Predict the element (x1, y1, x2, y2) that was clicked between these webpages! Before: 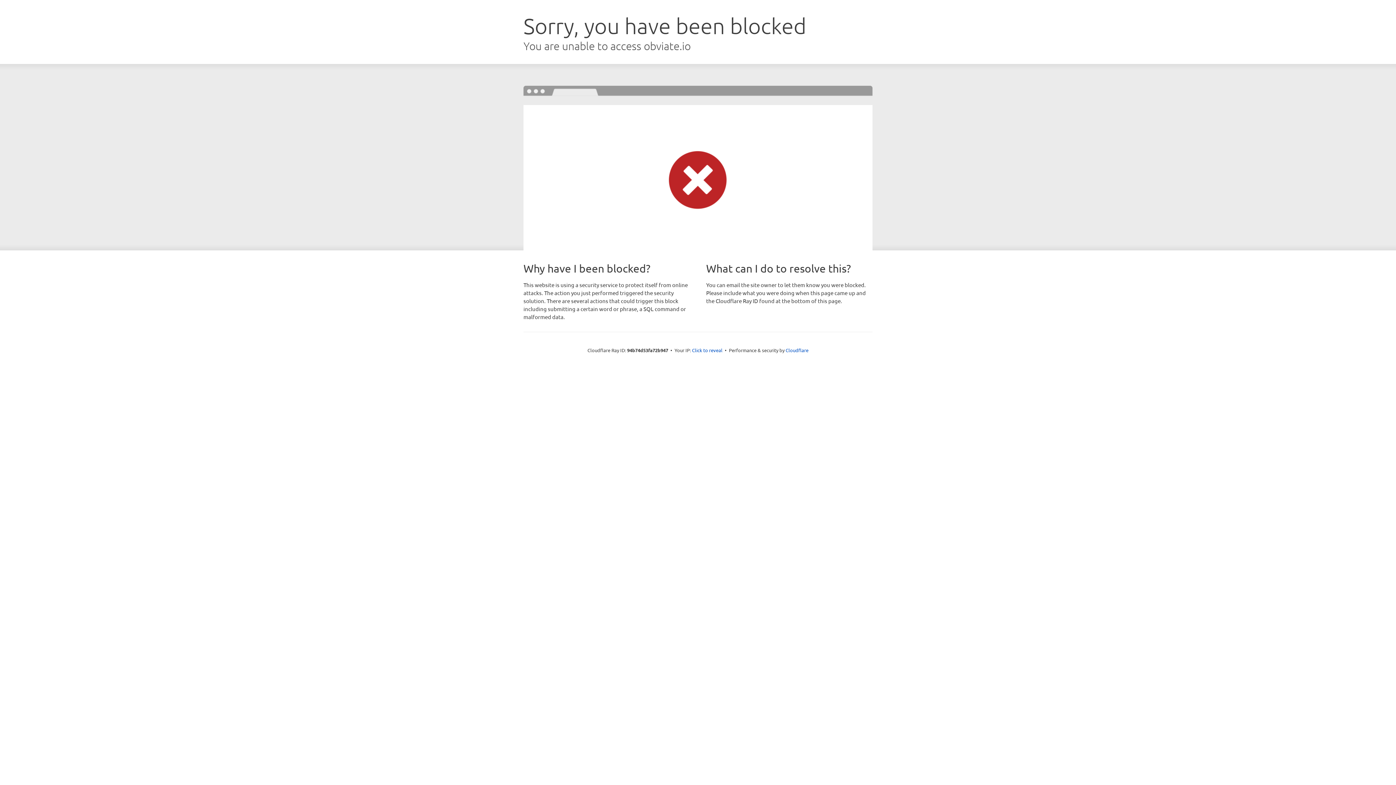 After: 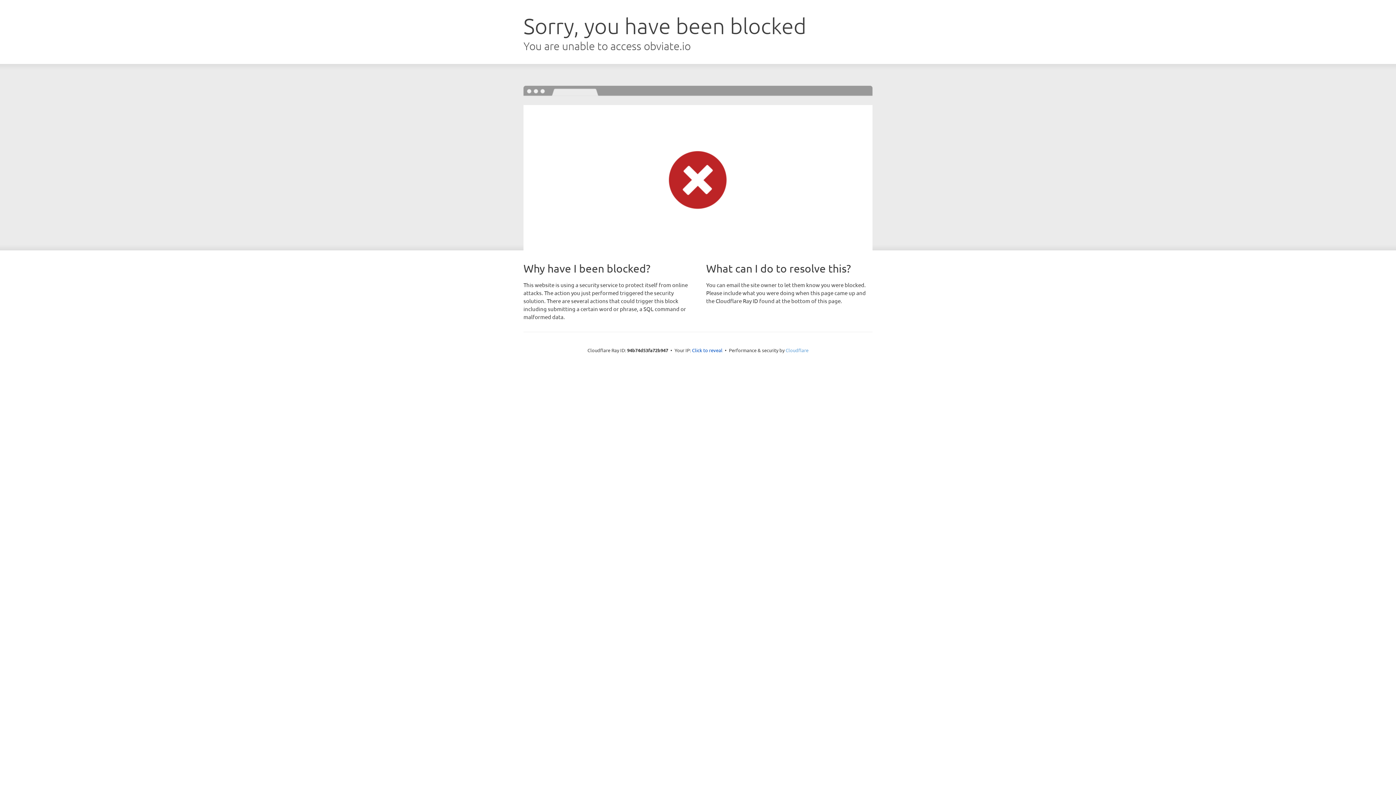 Action: label: Cloudflare bbox: (785, 347, 808, 353)